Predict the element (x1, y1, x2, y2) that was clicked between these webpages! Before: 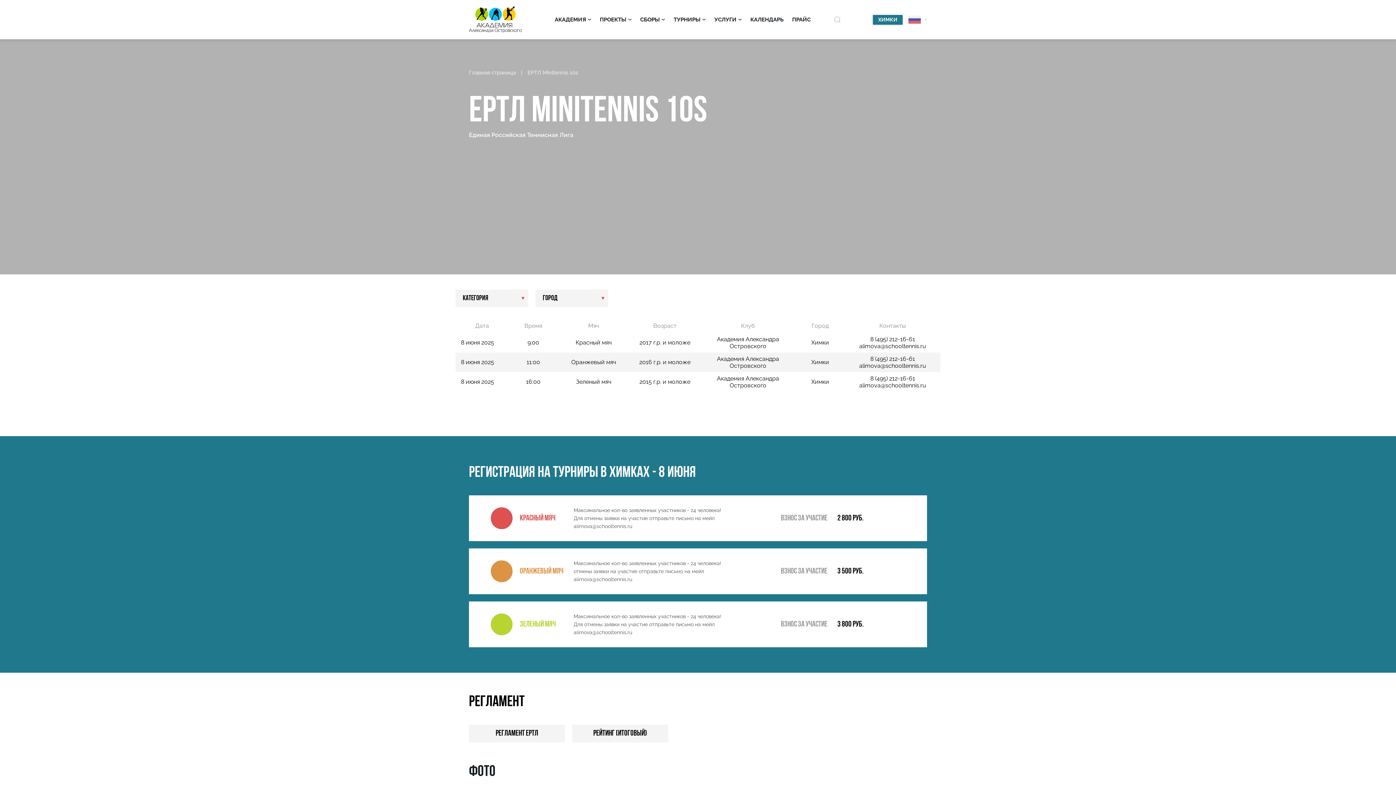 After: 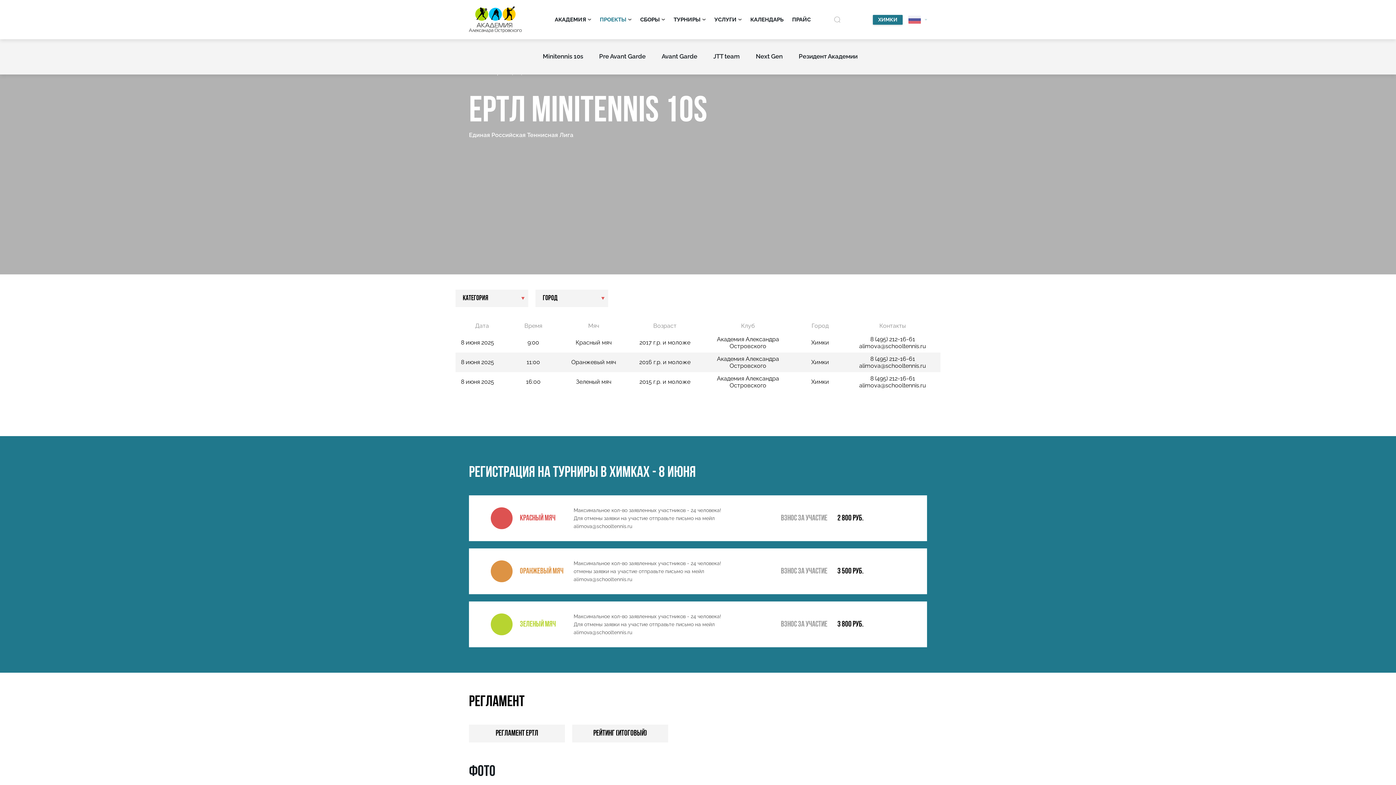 Action: label: ПРОЕКТЫ bbox: (600, 0, 631, 39)